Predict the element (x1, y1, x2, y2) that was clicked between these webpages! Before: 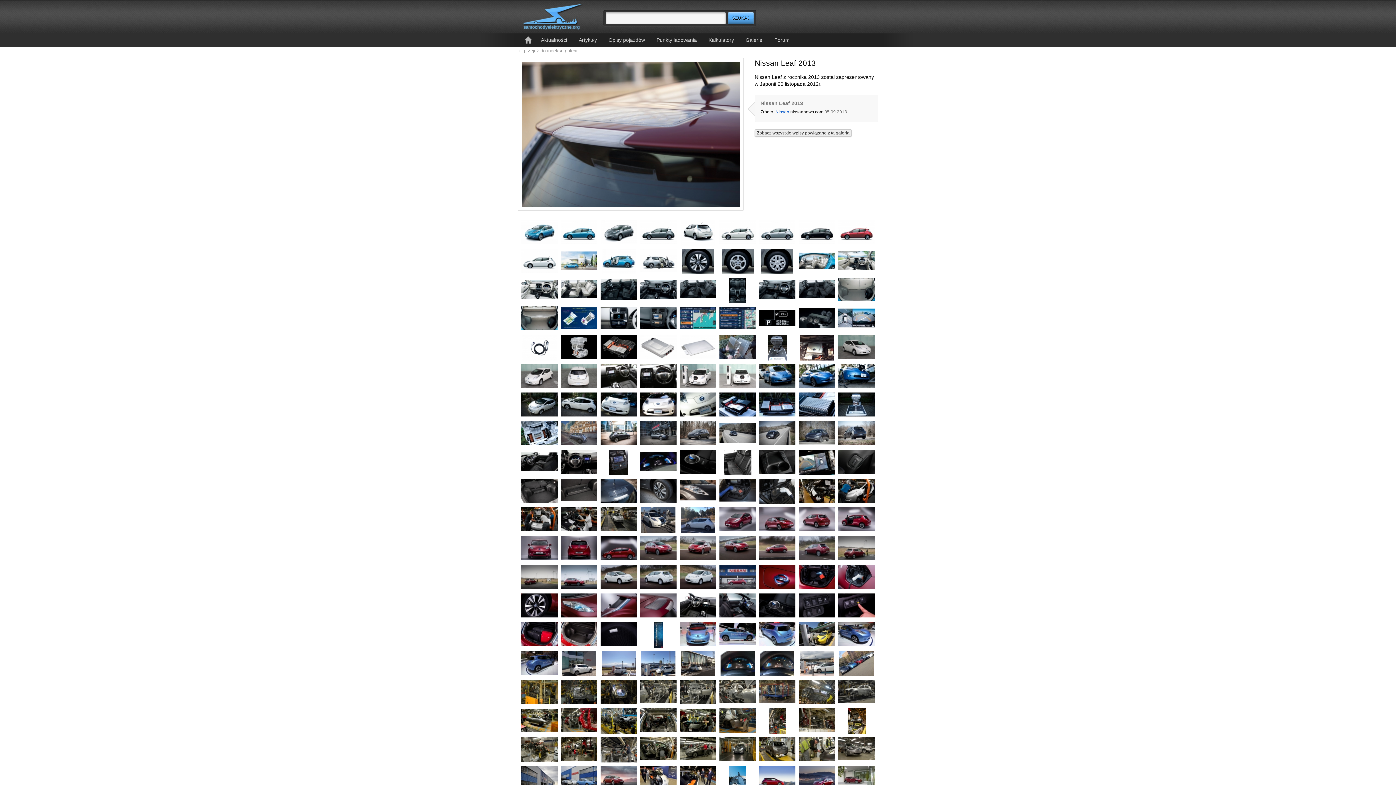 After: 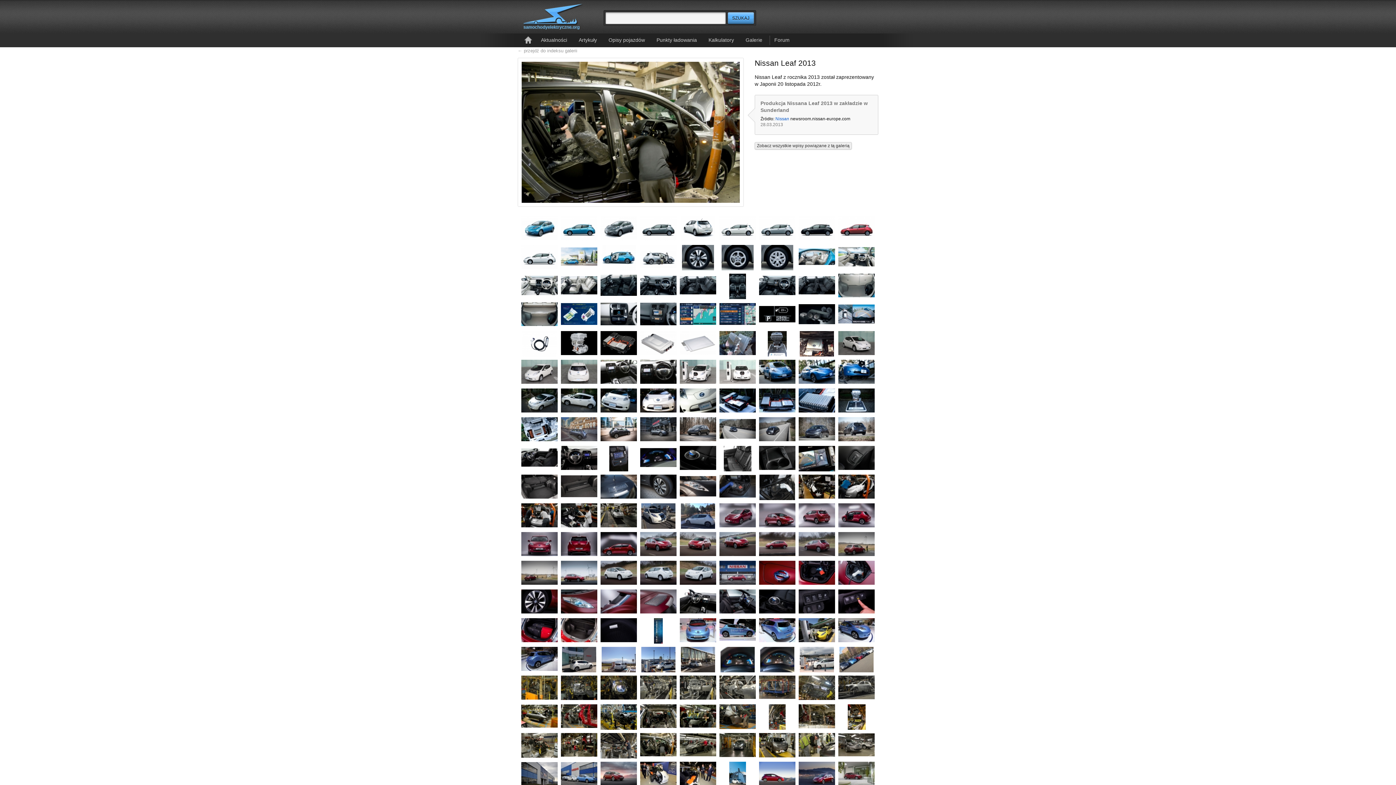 Action: bbox: (640, 737, 677, 763)